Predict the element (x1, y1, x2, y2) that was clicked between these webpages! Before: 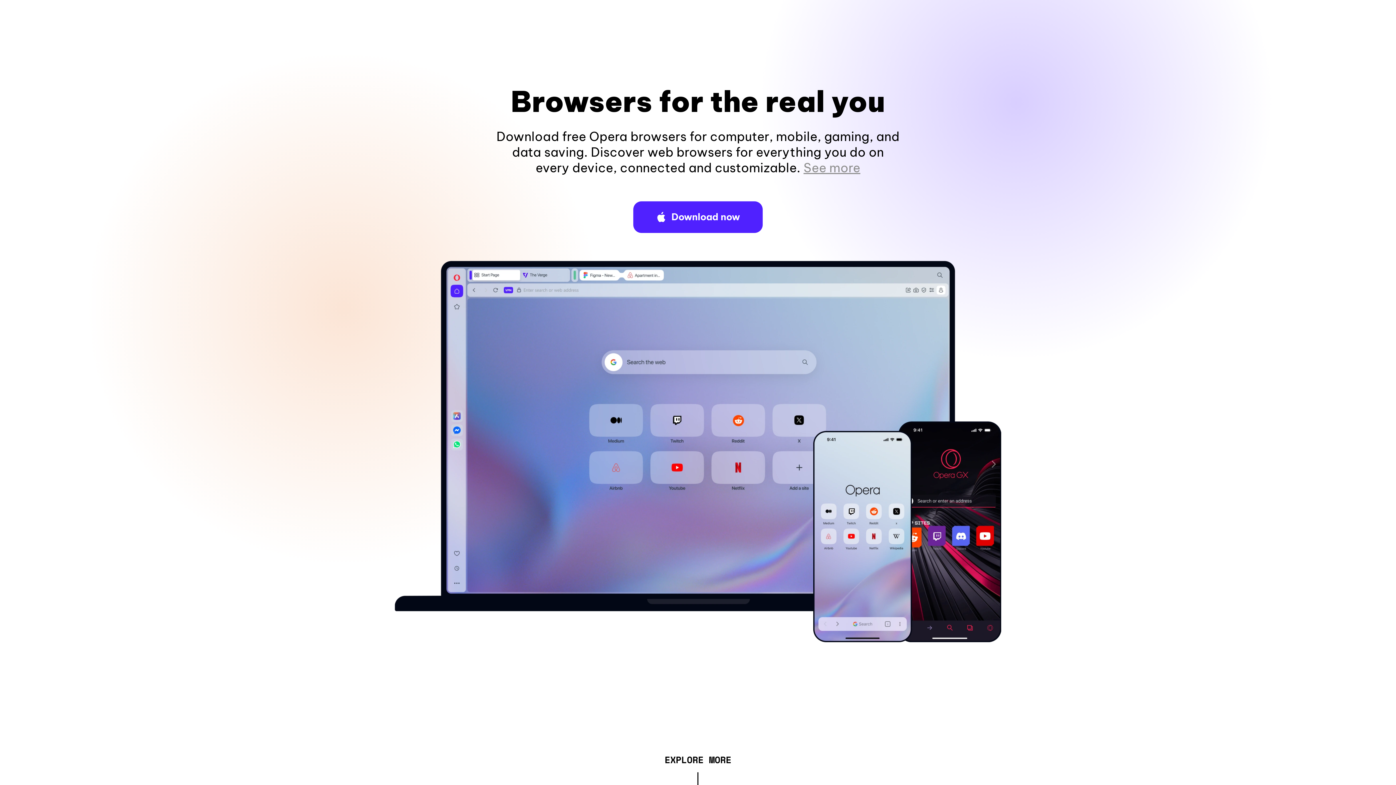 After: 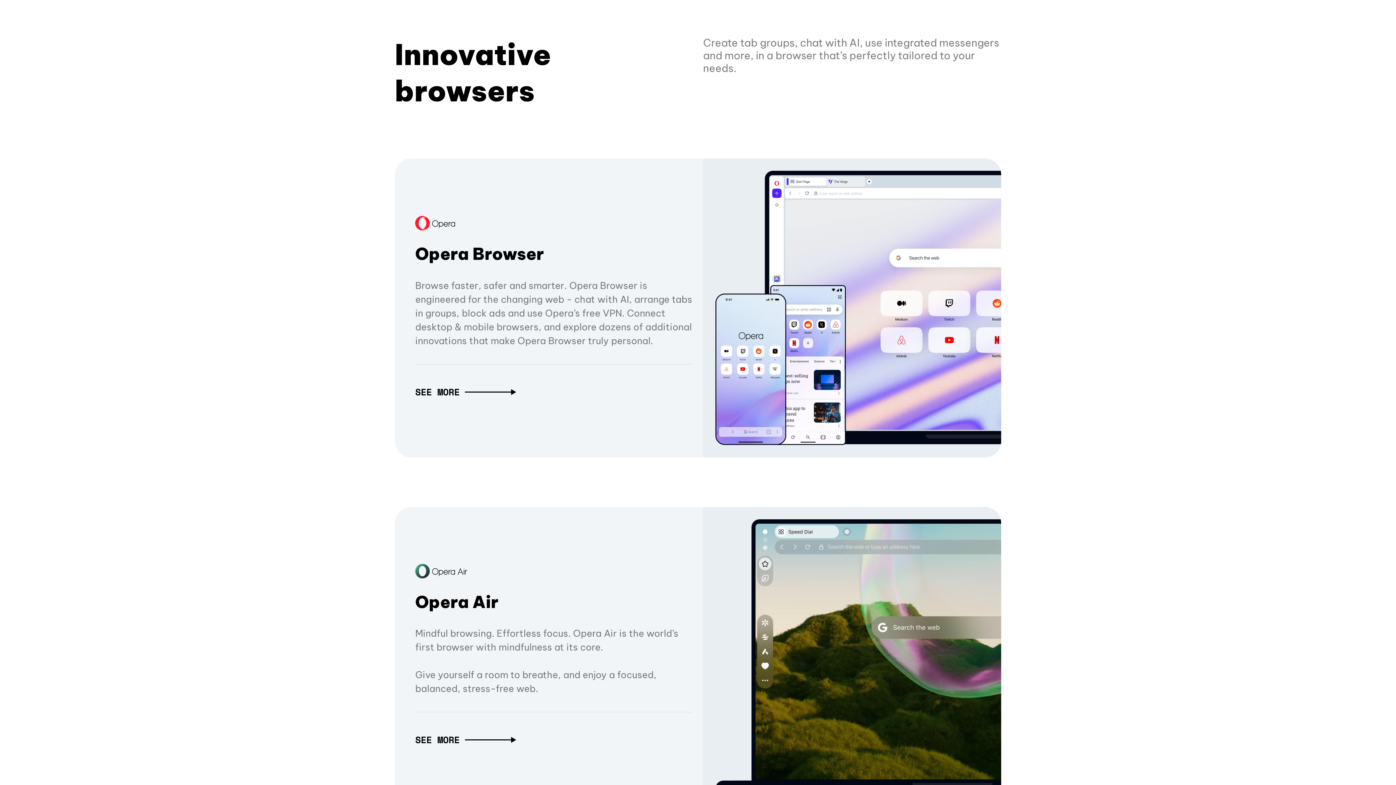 Action: label: EXPLORE MORE bbox: (664, 757, 731, 765)